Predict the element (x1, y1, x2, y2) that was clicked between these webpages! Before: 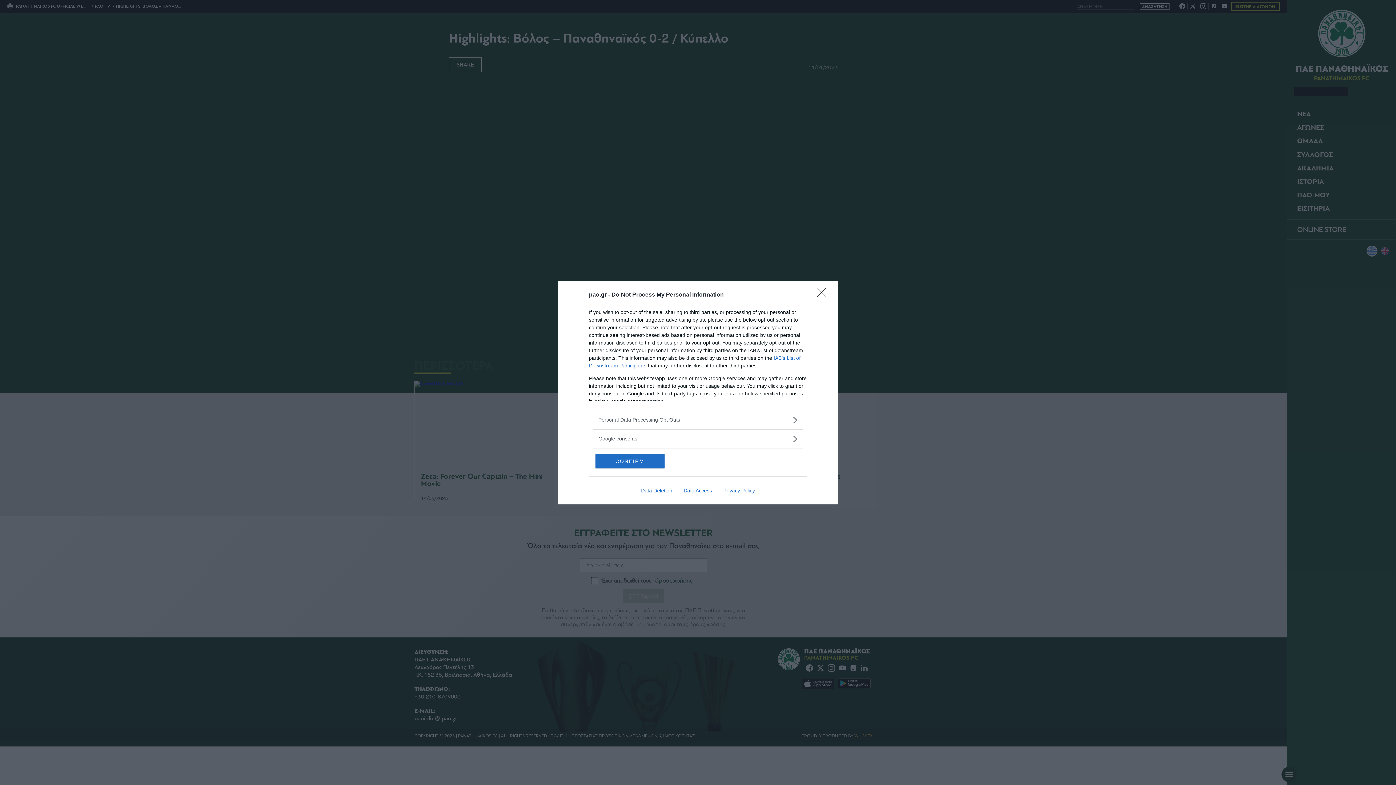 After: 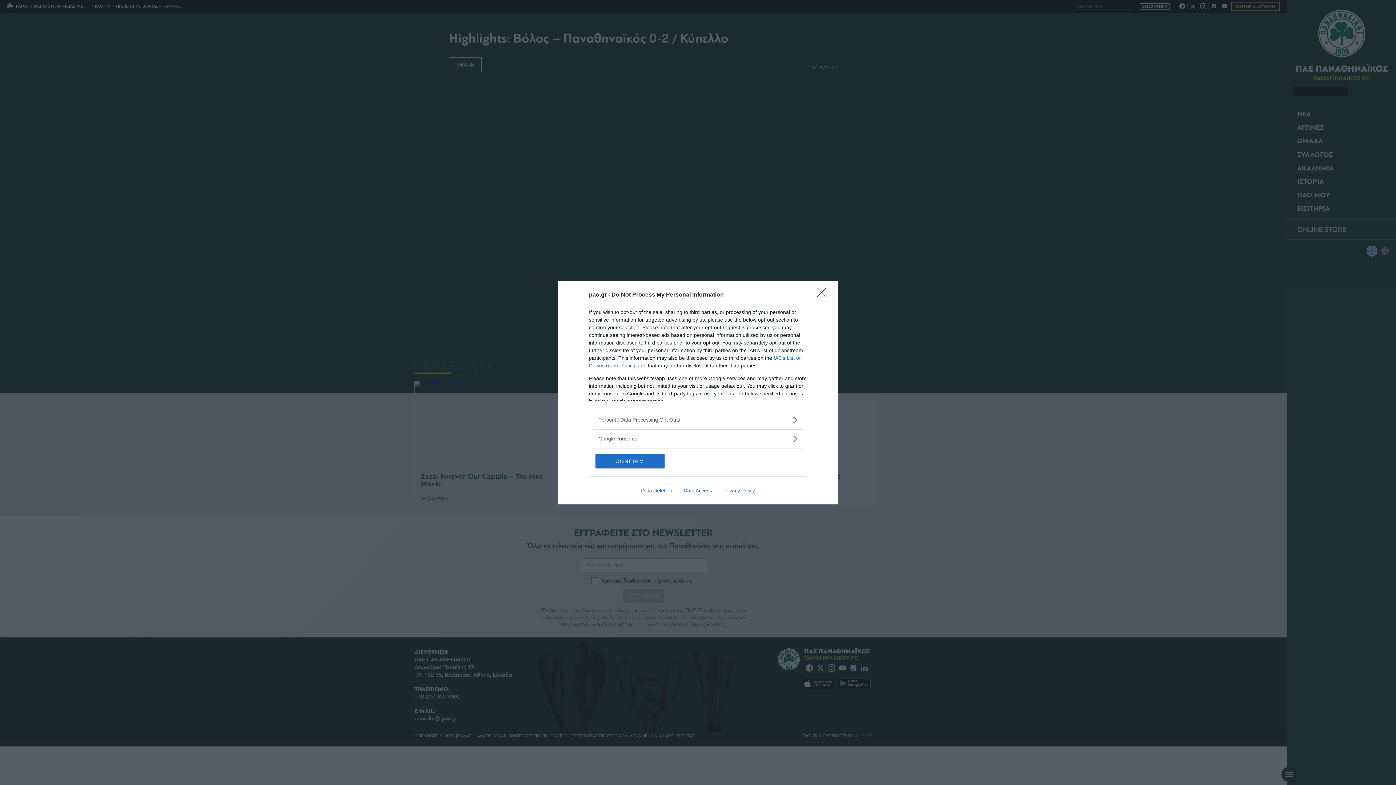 Action: label: Data Deletion bbox: (635, 487, 678, 493)